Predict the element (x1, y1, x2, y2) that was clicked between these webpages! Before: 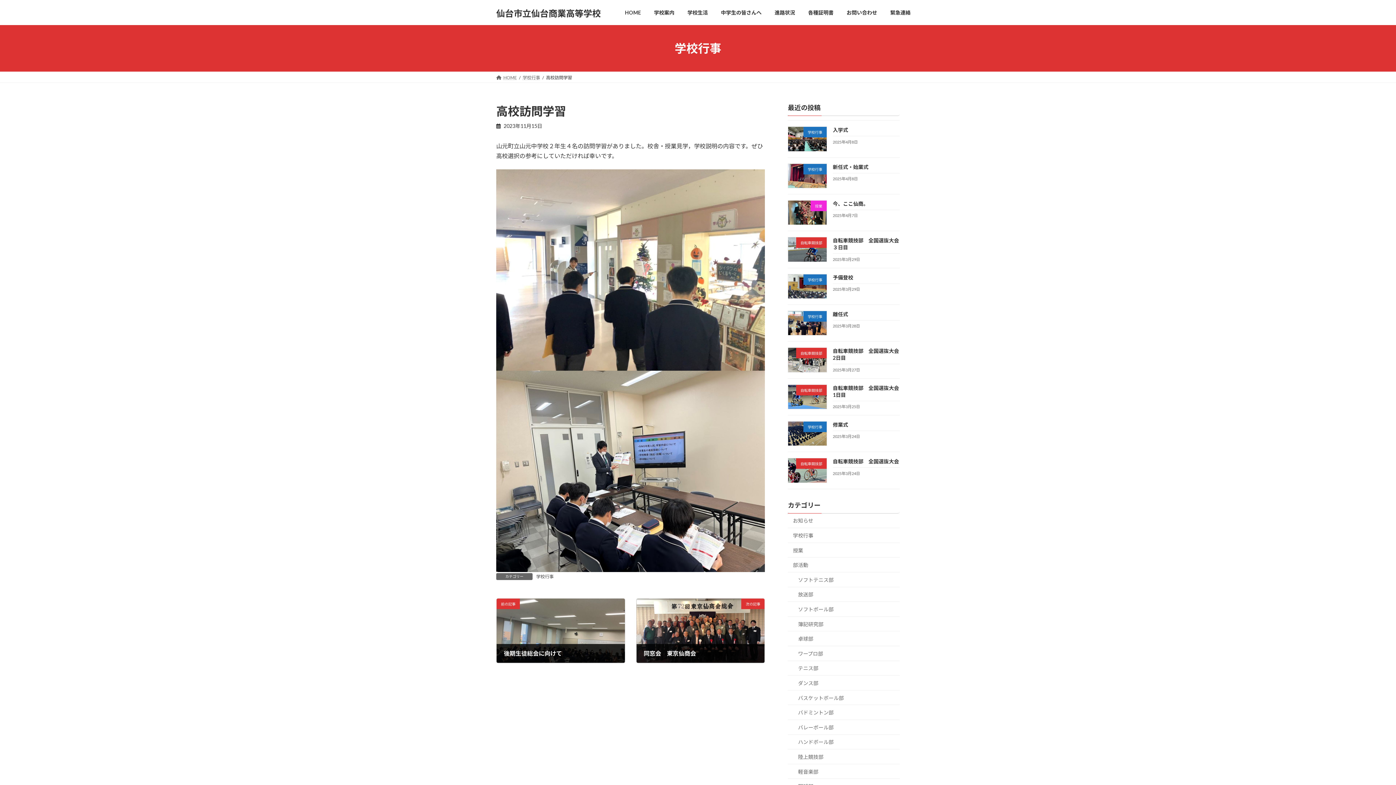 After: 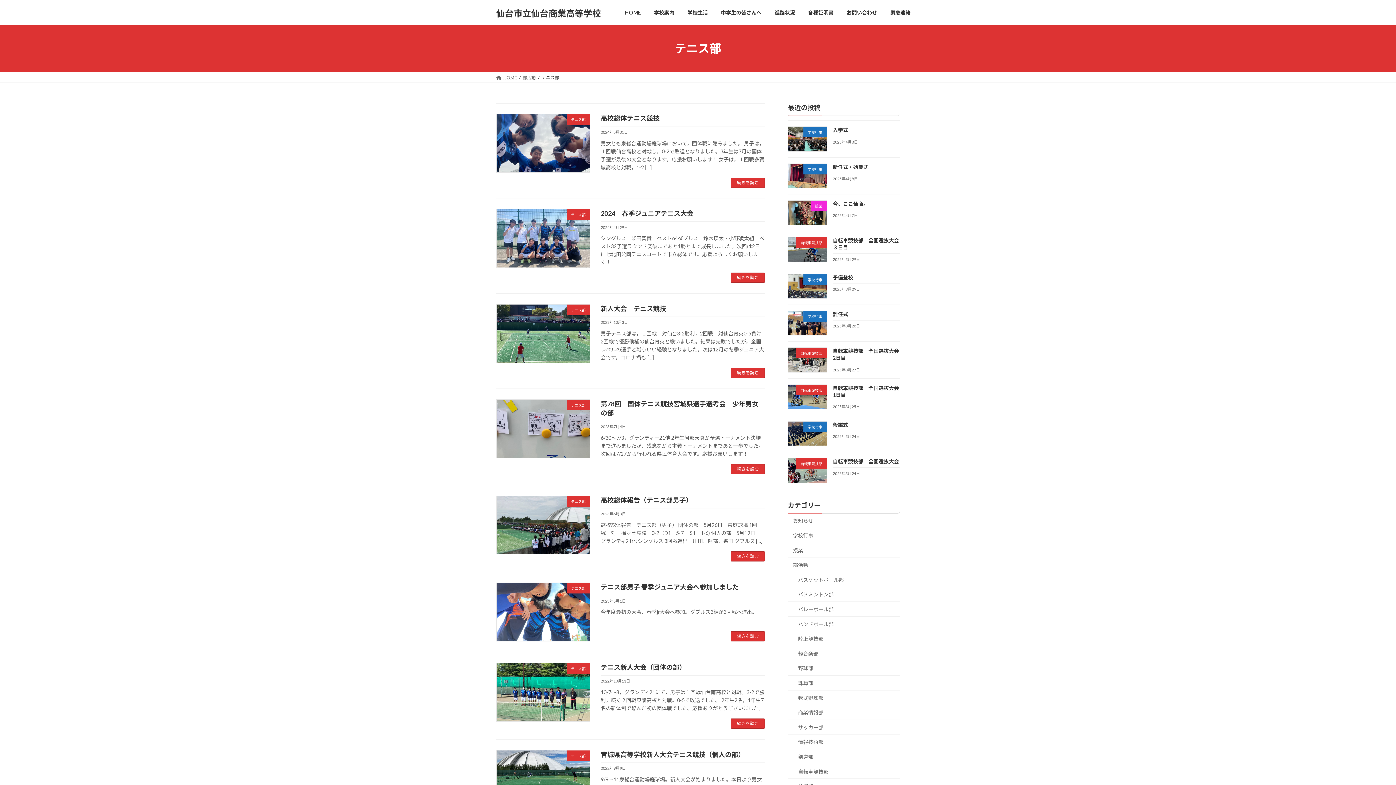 Action: bbox: (788, 661, 900, 676) label: テニス部